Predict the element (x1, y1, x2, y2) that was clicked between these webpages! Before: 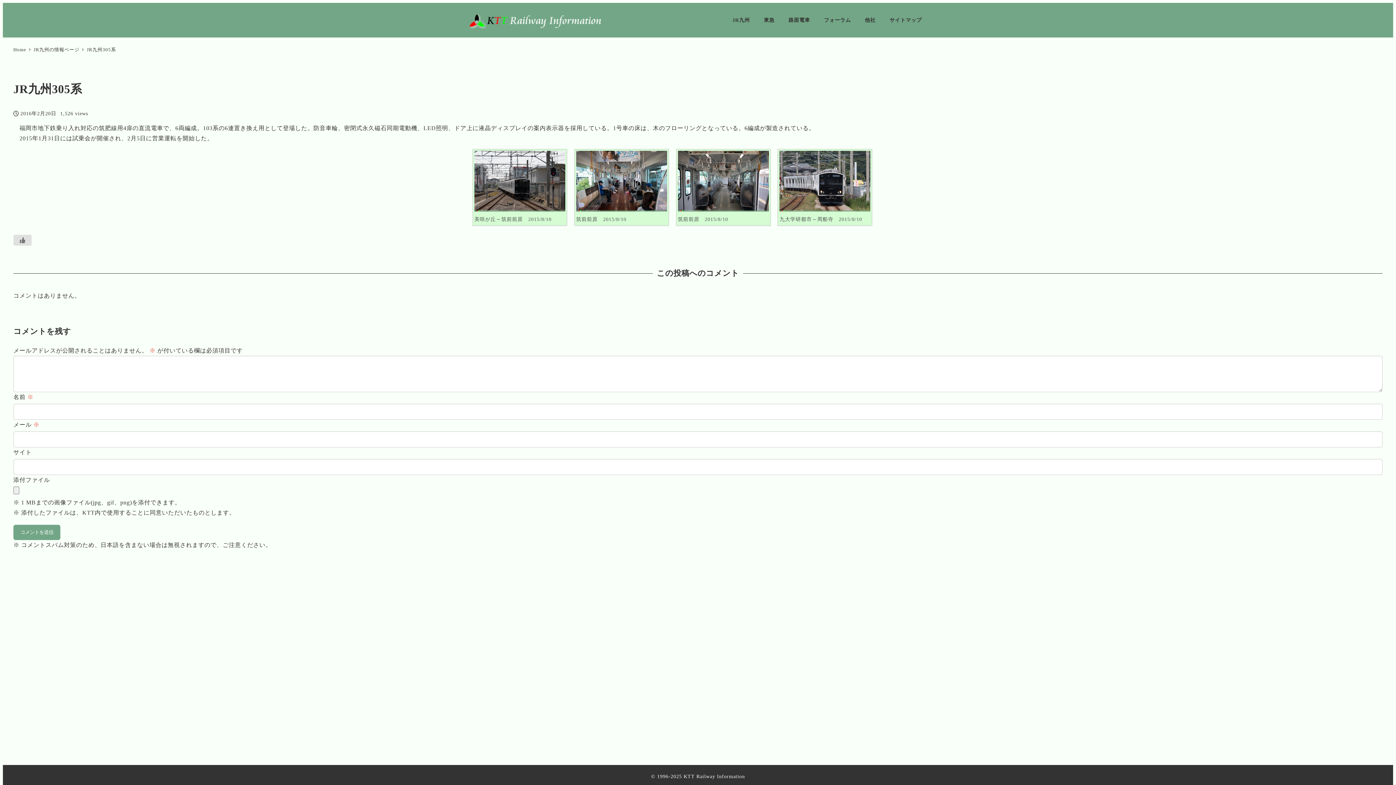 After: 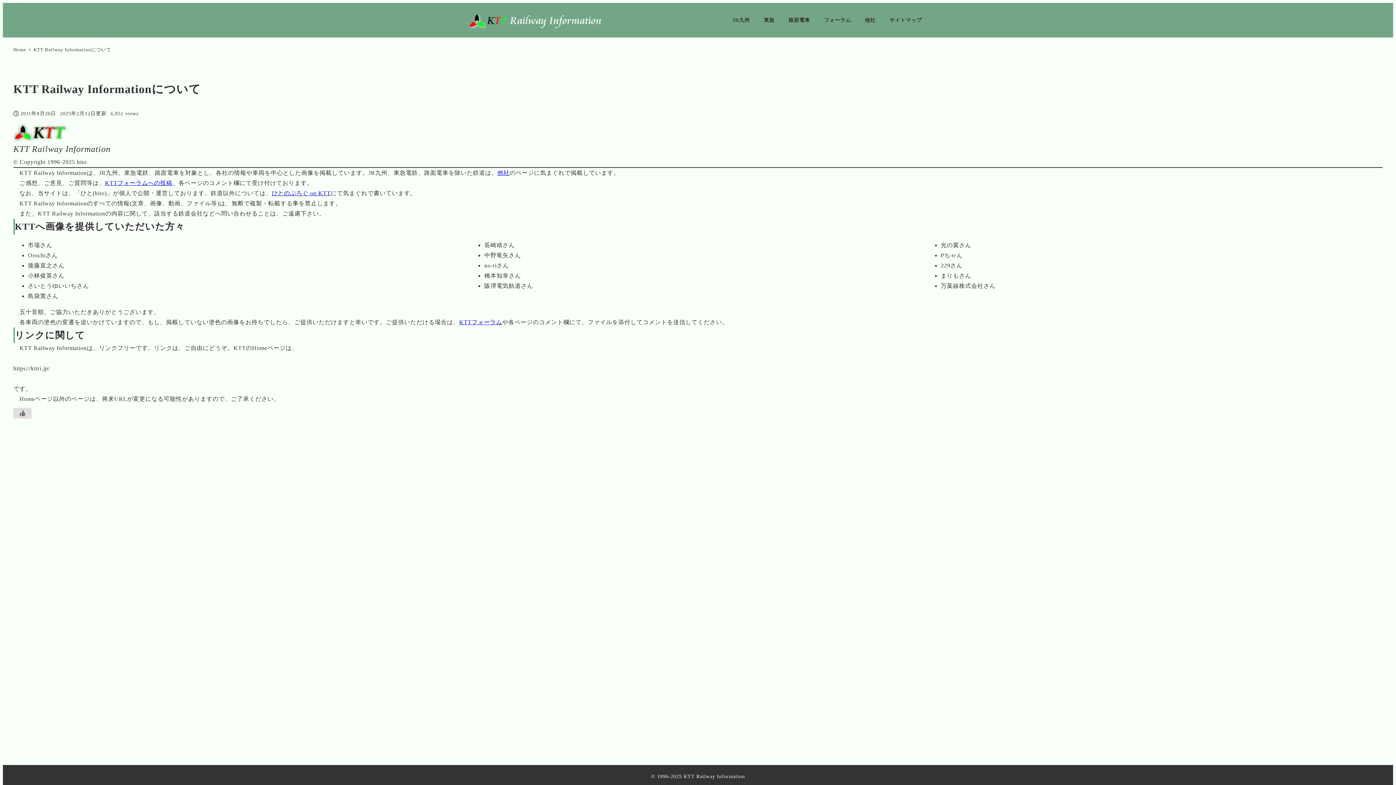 Action: label: © 1996-2025 KTT Railway Information bbox: (651, 773, 745, 779)